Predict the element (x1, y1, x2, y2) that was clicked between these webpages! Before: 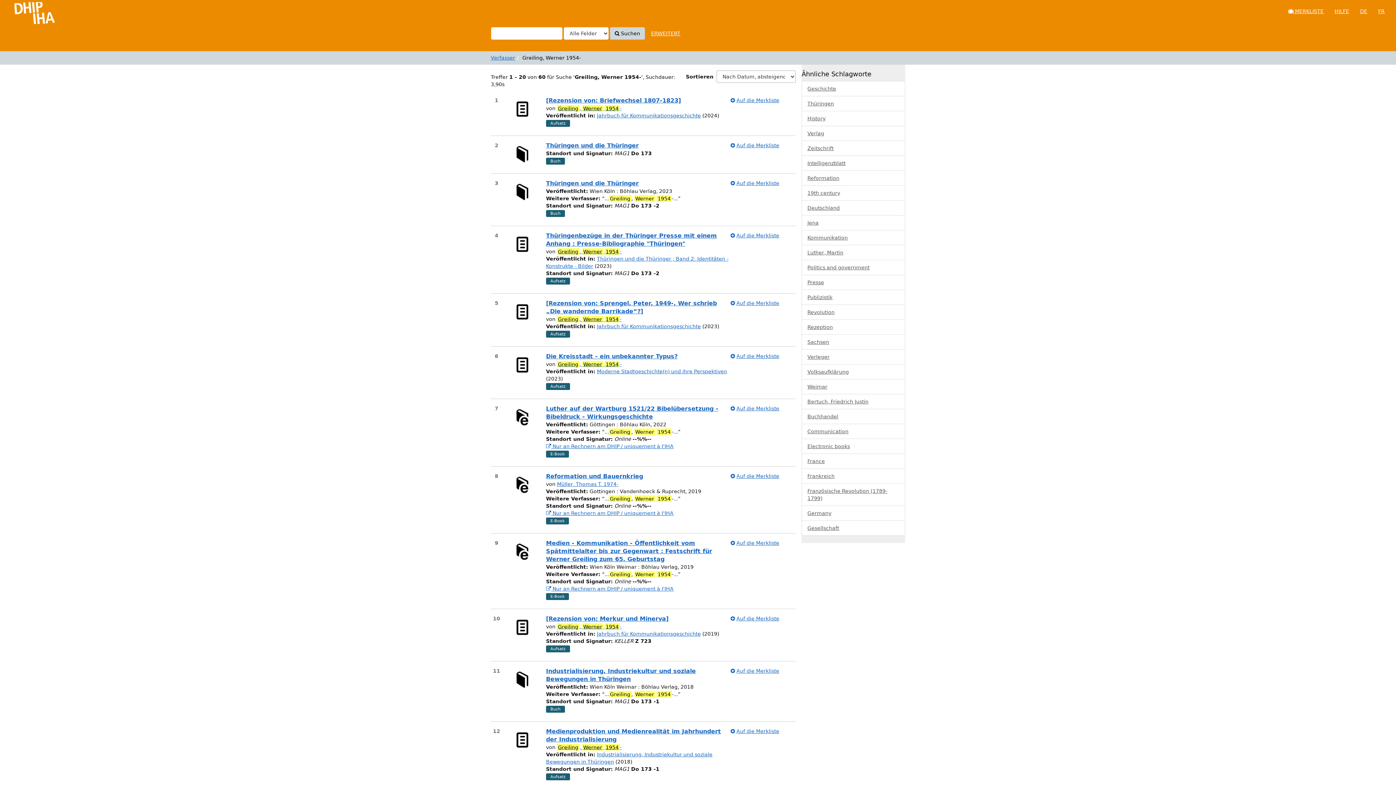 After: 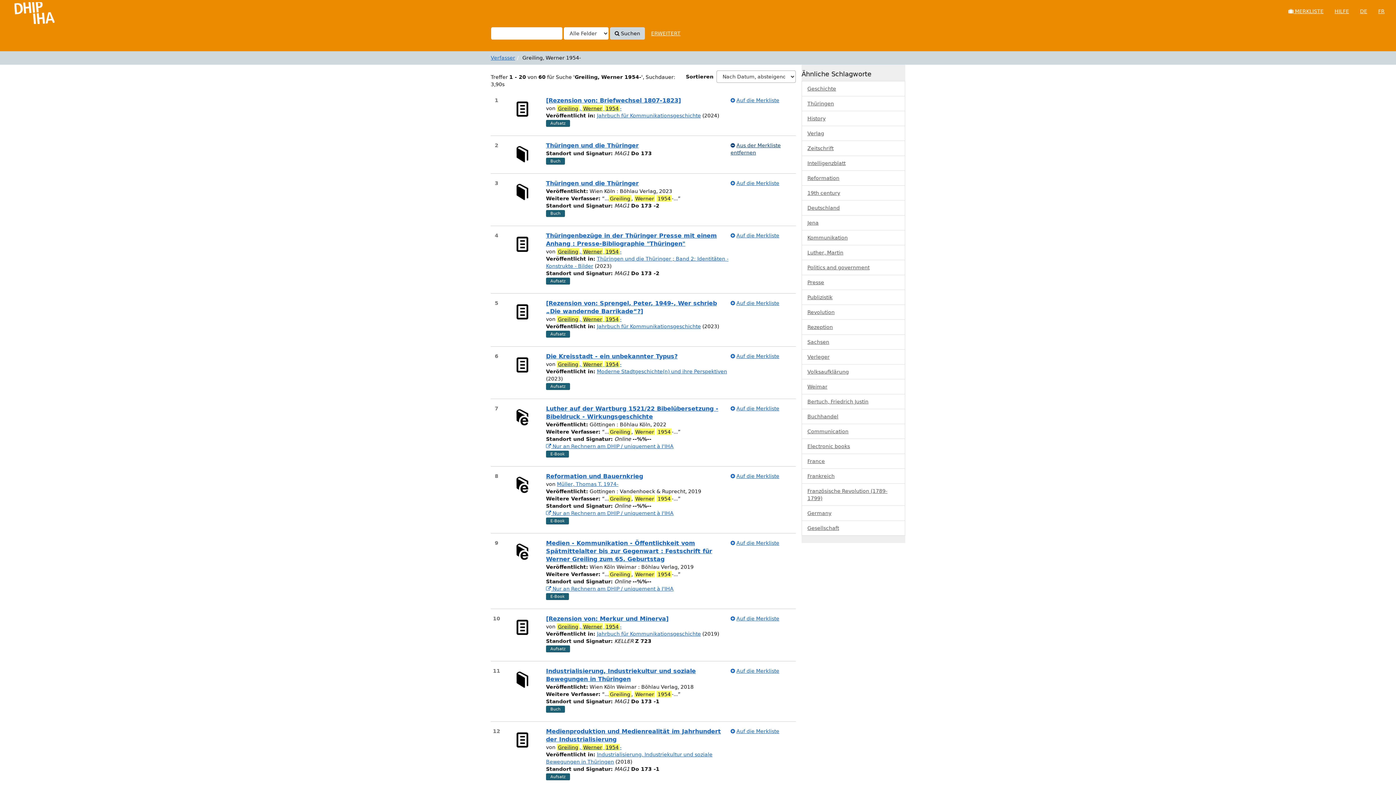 Action: bbox: (730, 142, 779, 148) label: Auf die Merkliste